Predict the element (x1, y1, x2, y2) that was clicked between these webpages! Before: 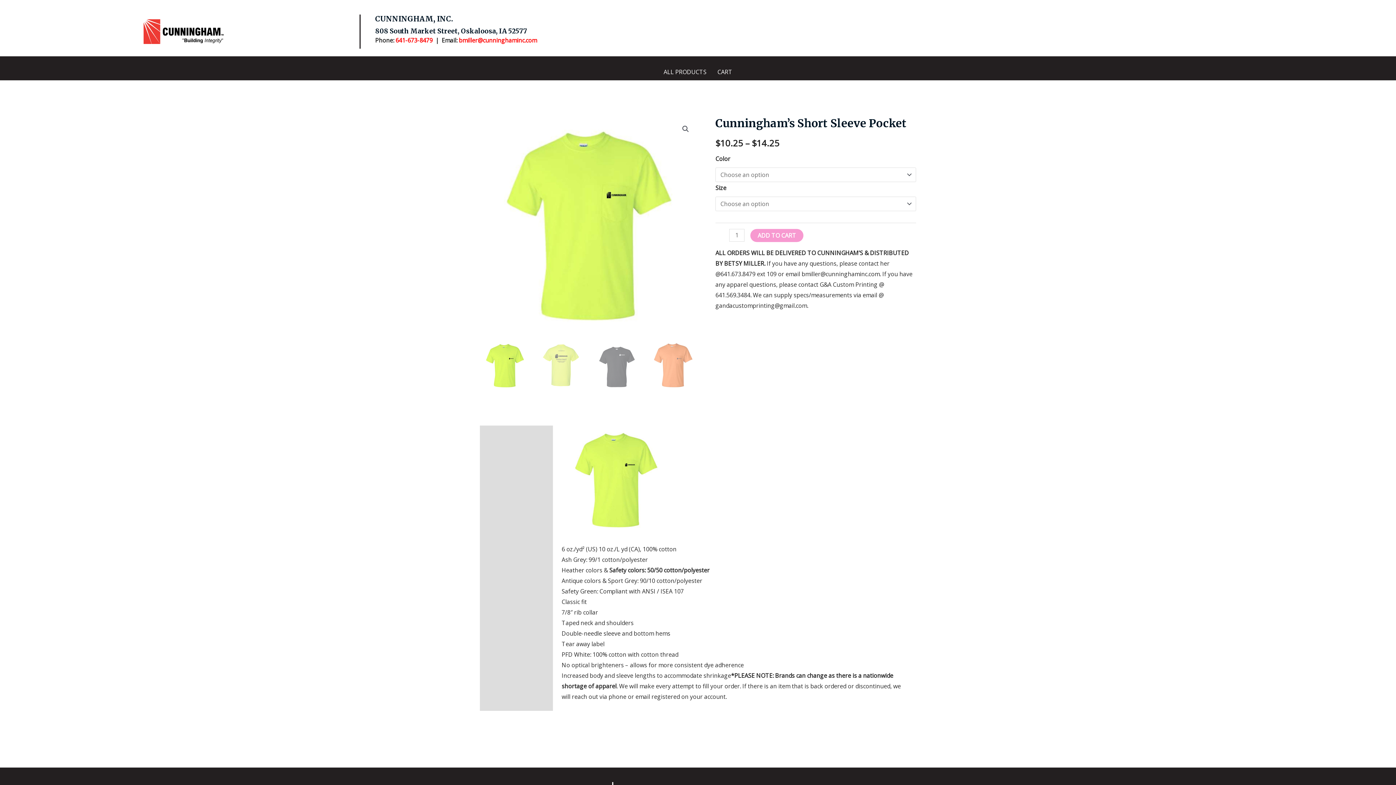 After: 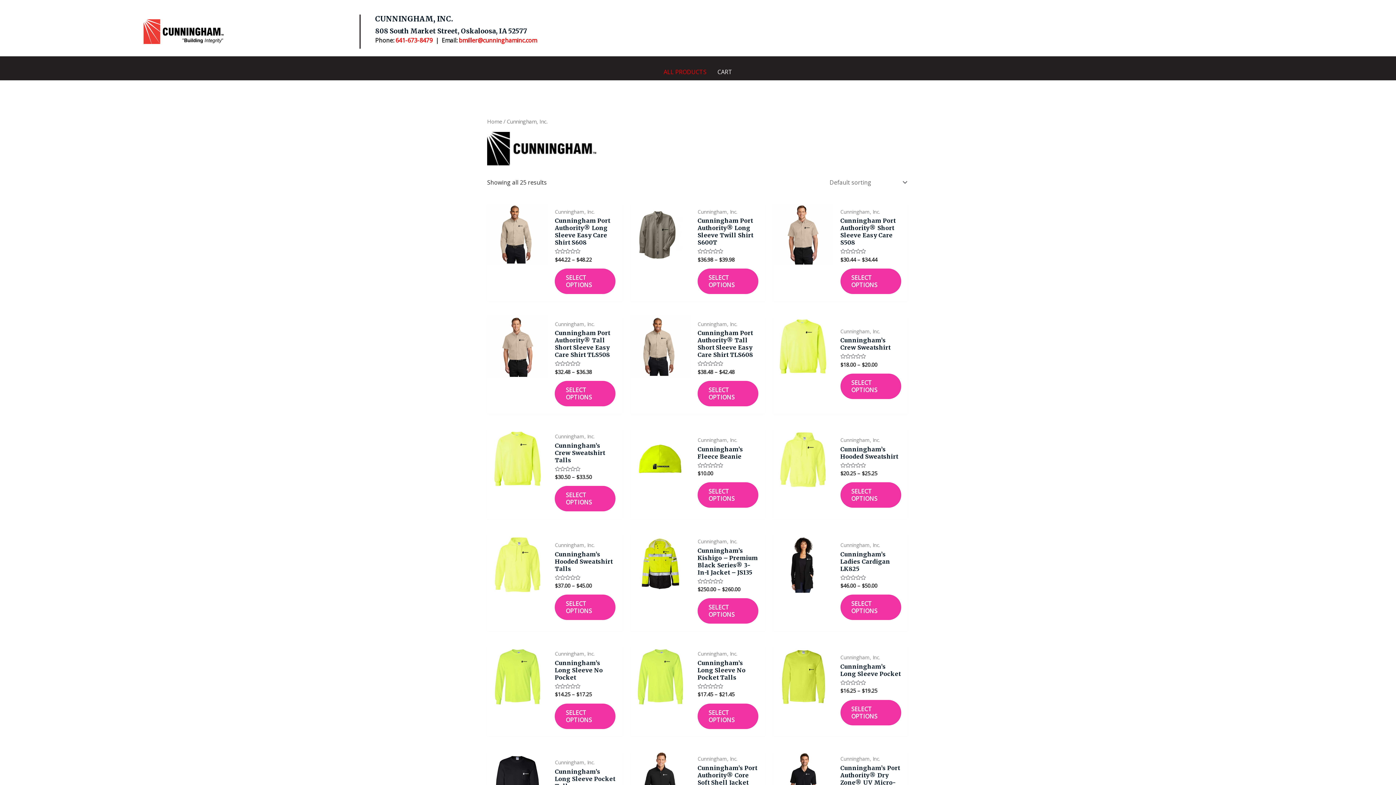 Action: bbox: (660, 65, 710, 78) label: ALL PRODUCTS